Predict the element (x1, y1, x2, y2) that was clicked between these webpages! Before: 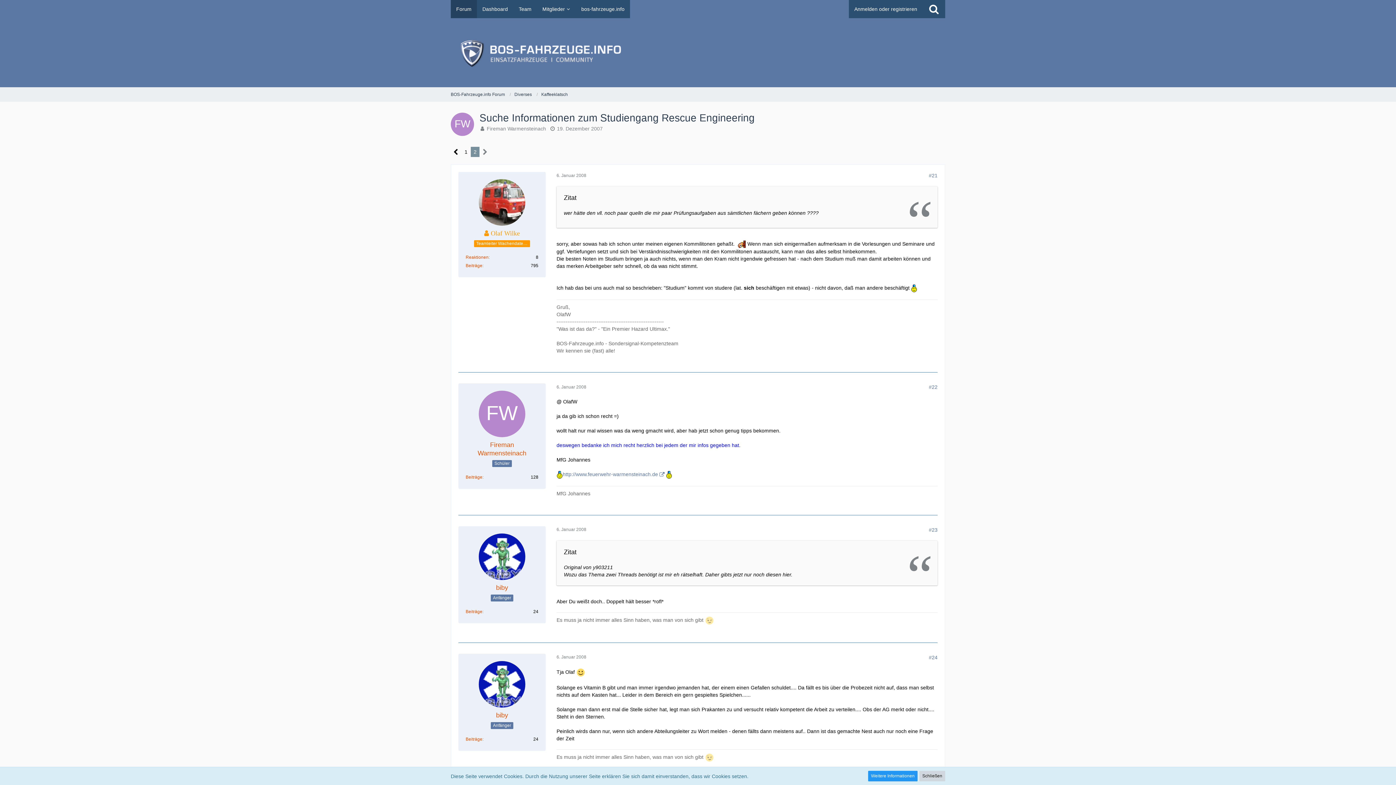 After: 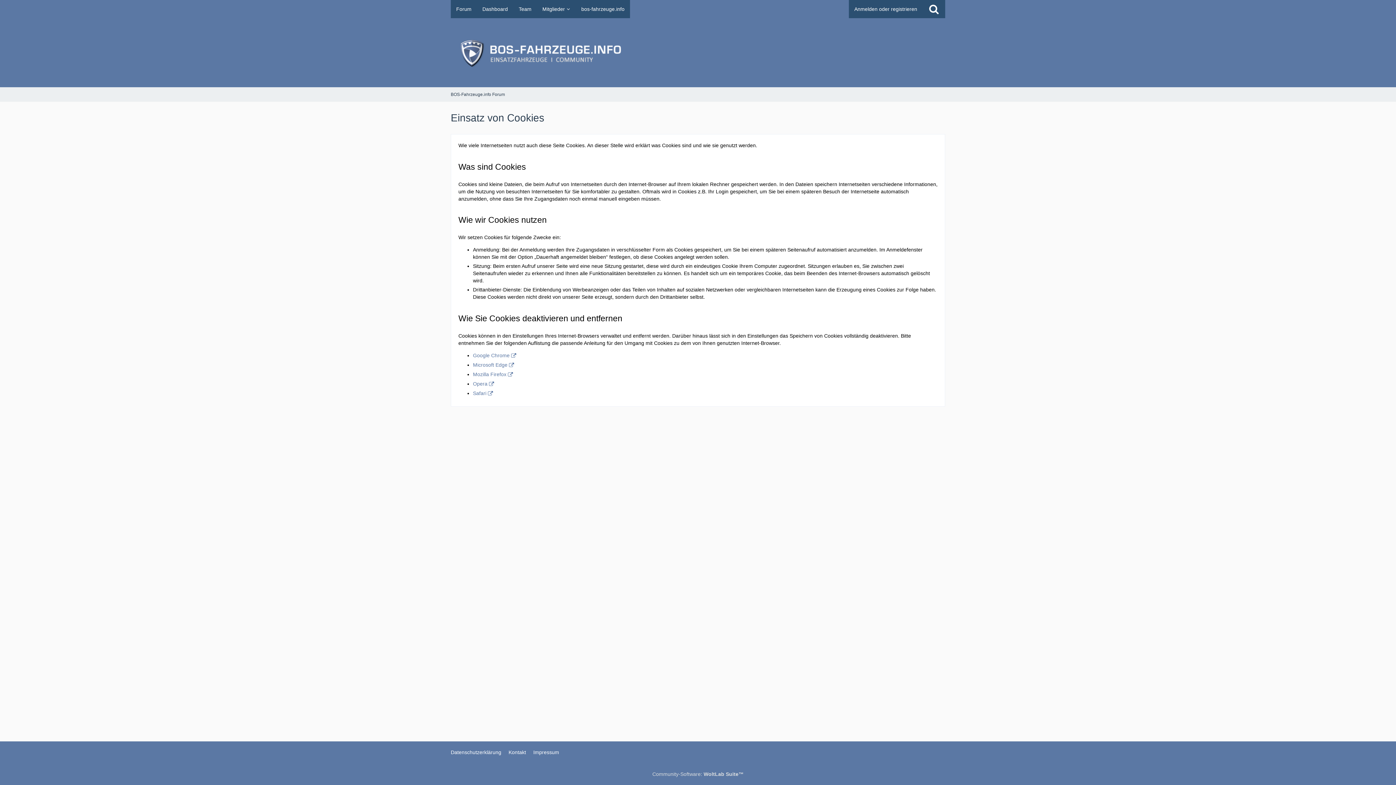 Action: label: Weitere Informationen bbox: (868, 771, 917, 781)